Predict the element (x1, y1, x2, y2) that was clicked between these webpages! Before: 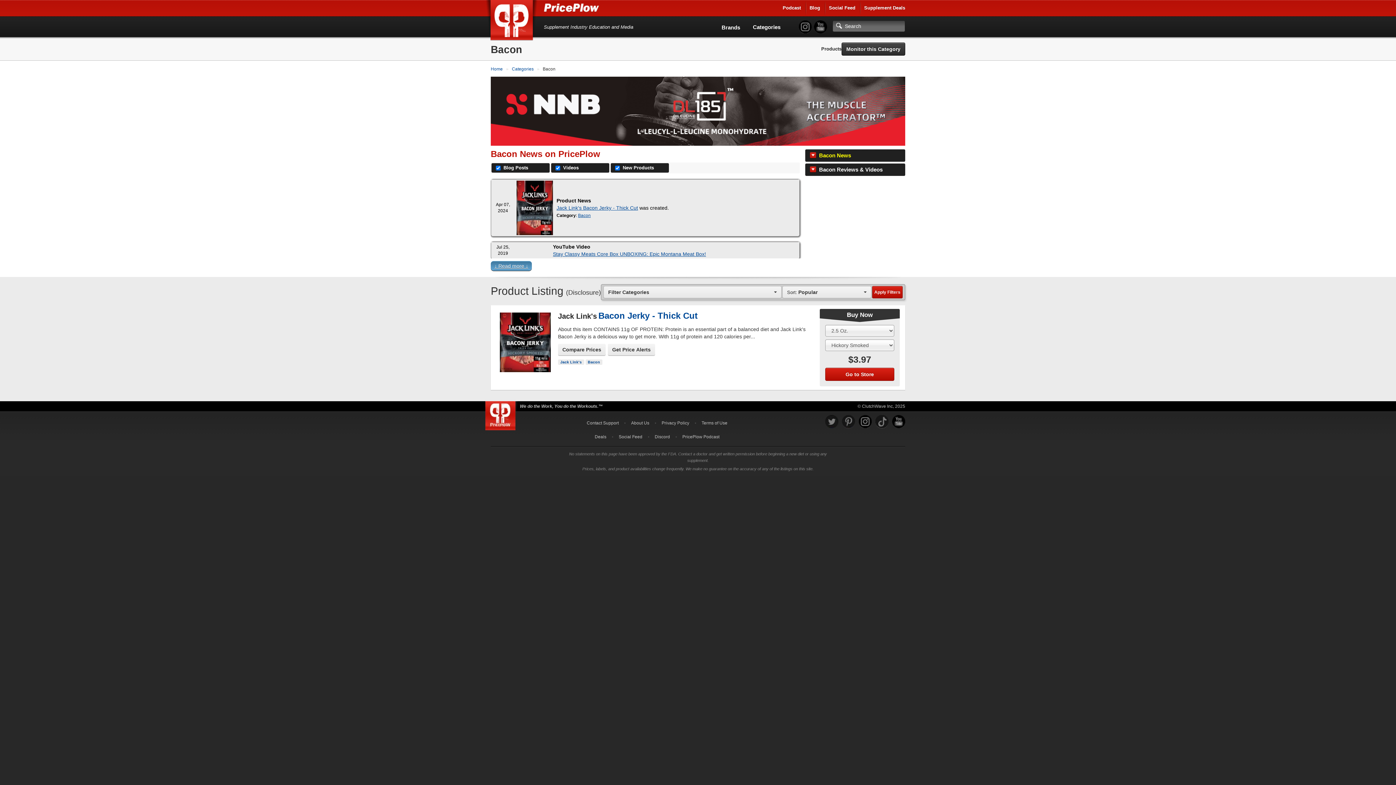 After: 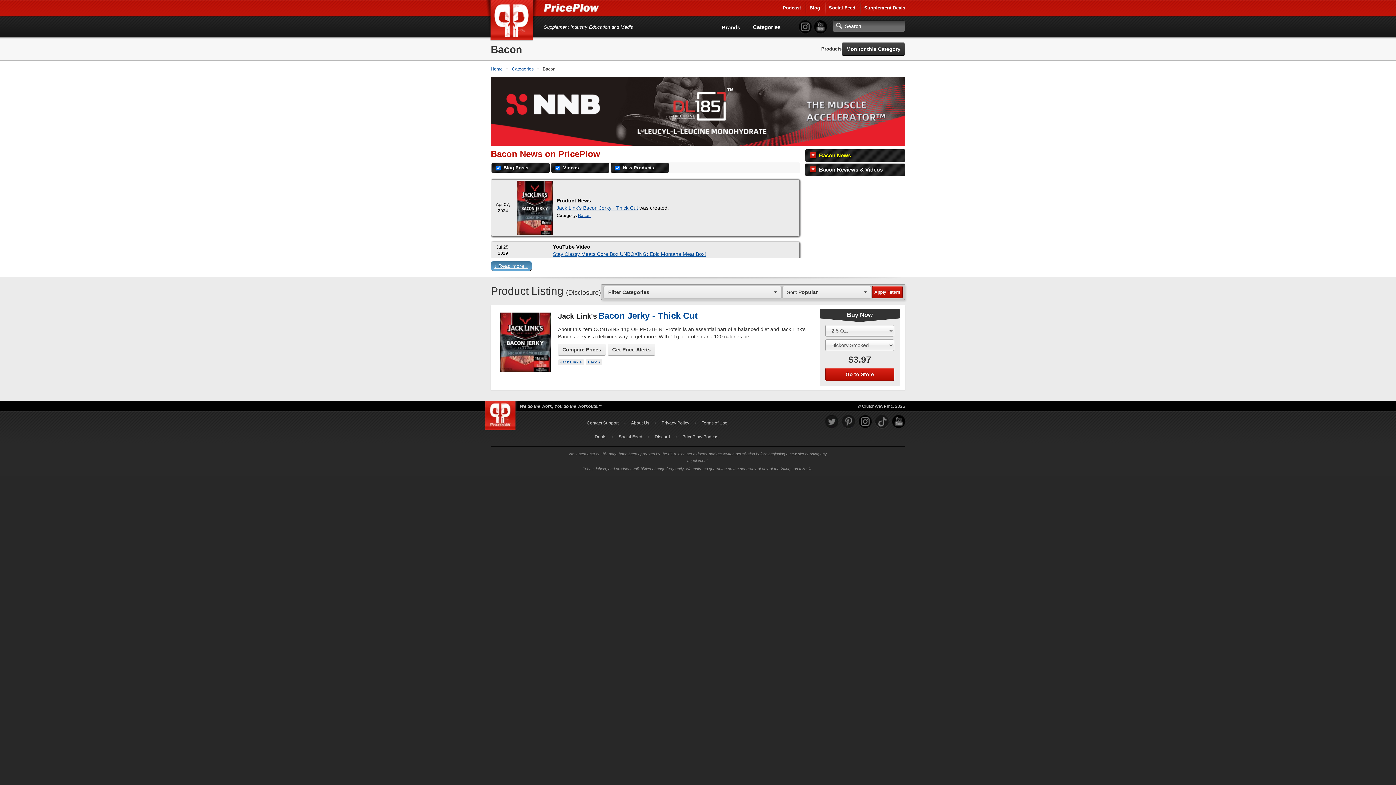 Action: label: Apply Filters bbox: (872, 286, 902, 298)